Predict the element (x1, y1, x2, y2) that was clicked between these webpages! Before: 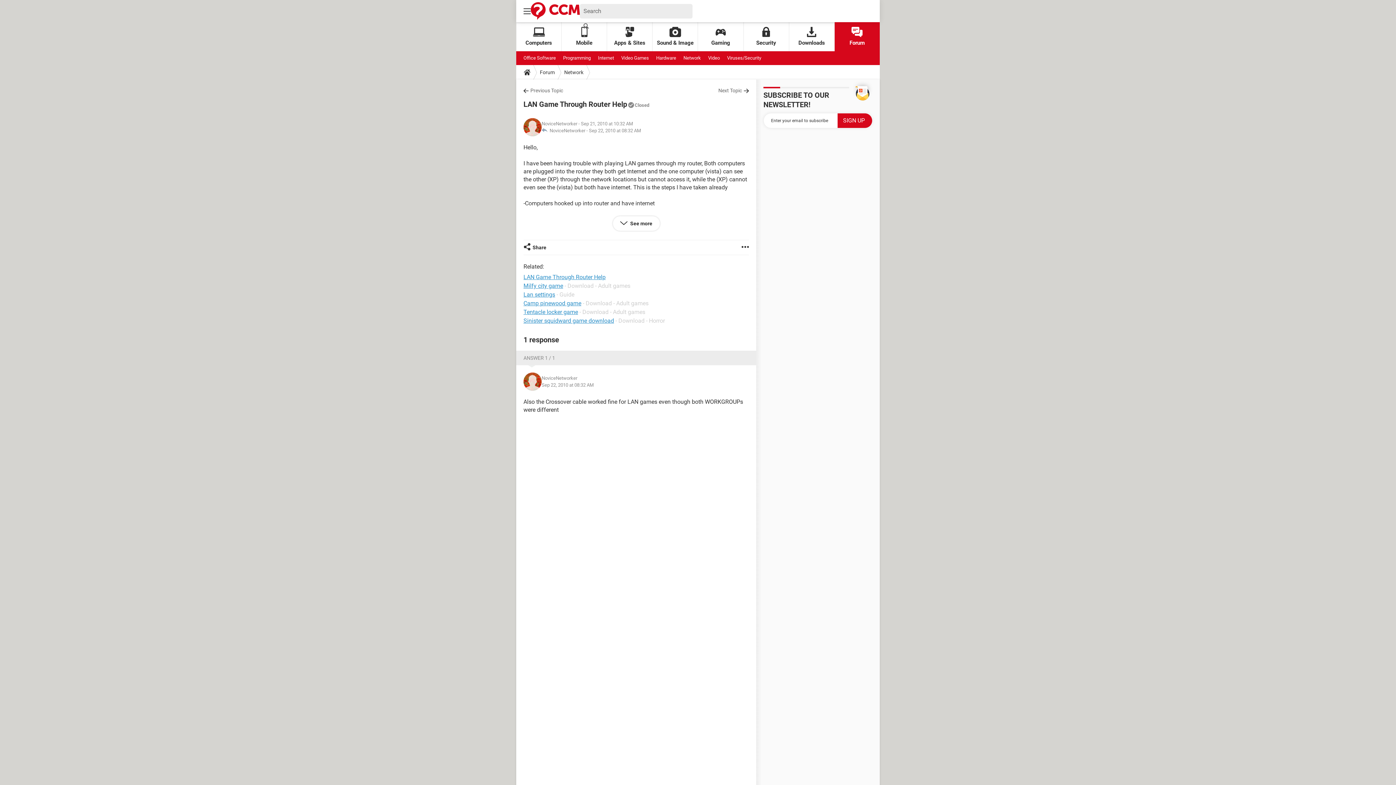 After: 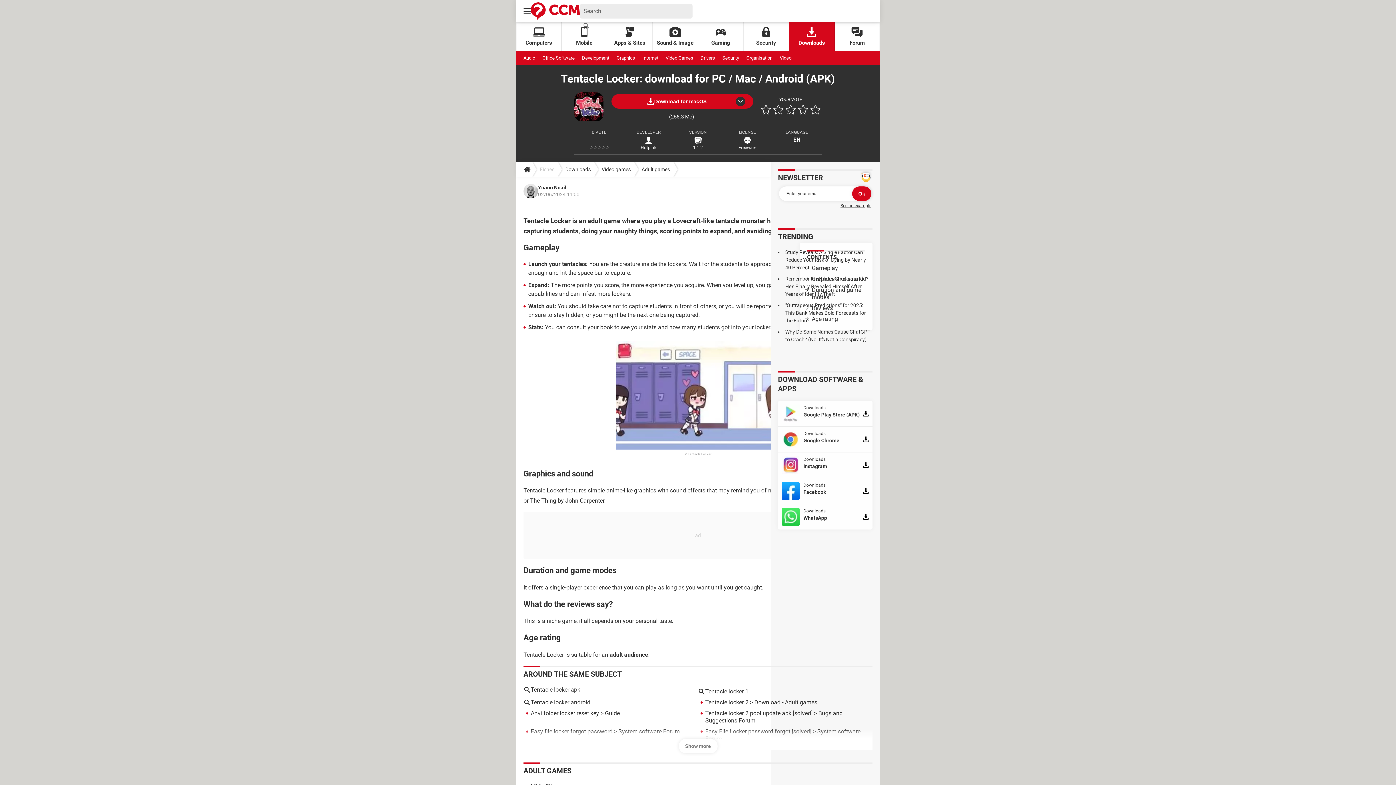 Action: bbox: (523, 308, 578, 315) label: Tentacle locker game